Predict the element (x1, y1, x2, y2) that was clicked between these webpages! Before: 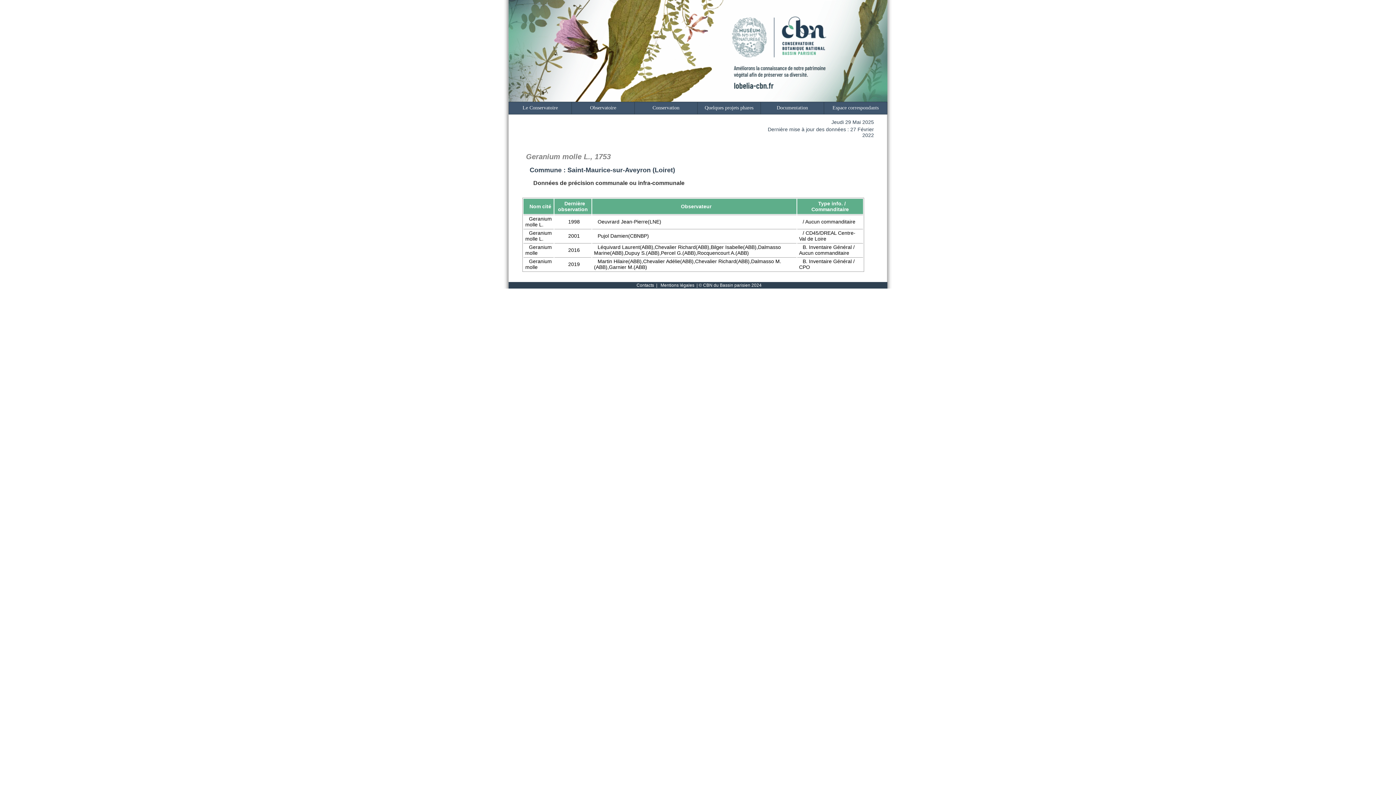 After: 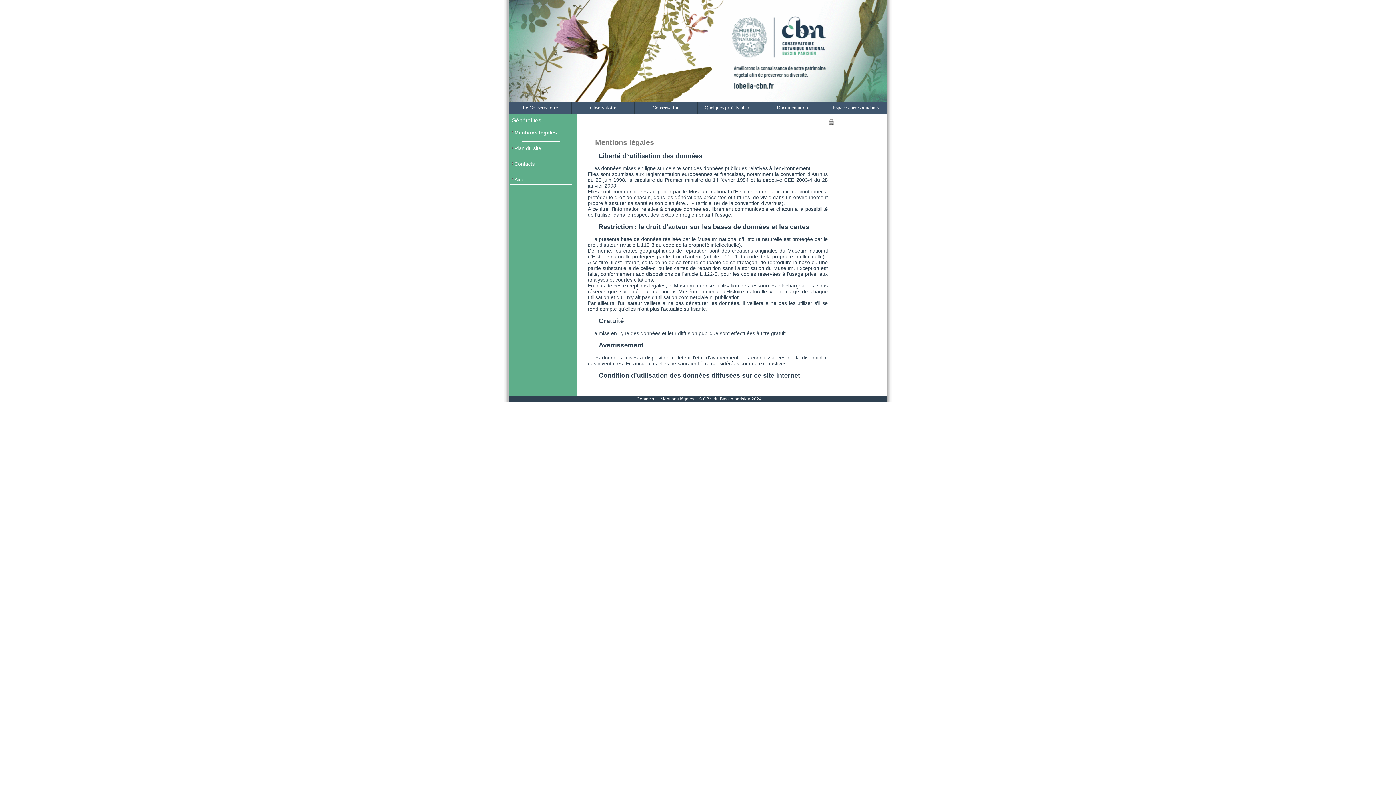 Action: label: Mentions légales bbox: (660, 282, 694, 288)